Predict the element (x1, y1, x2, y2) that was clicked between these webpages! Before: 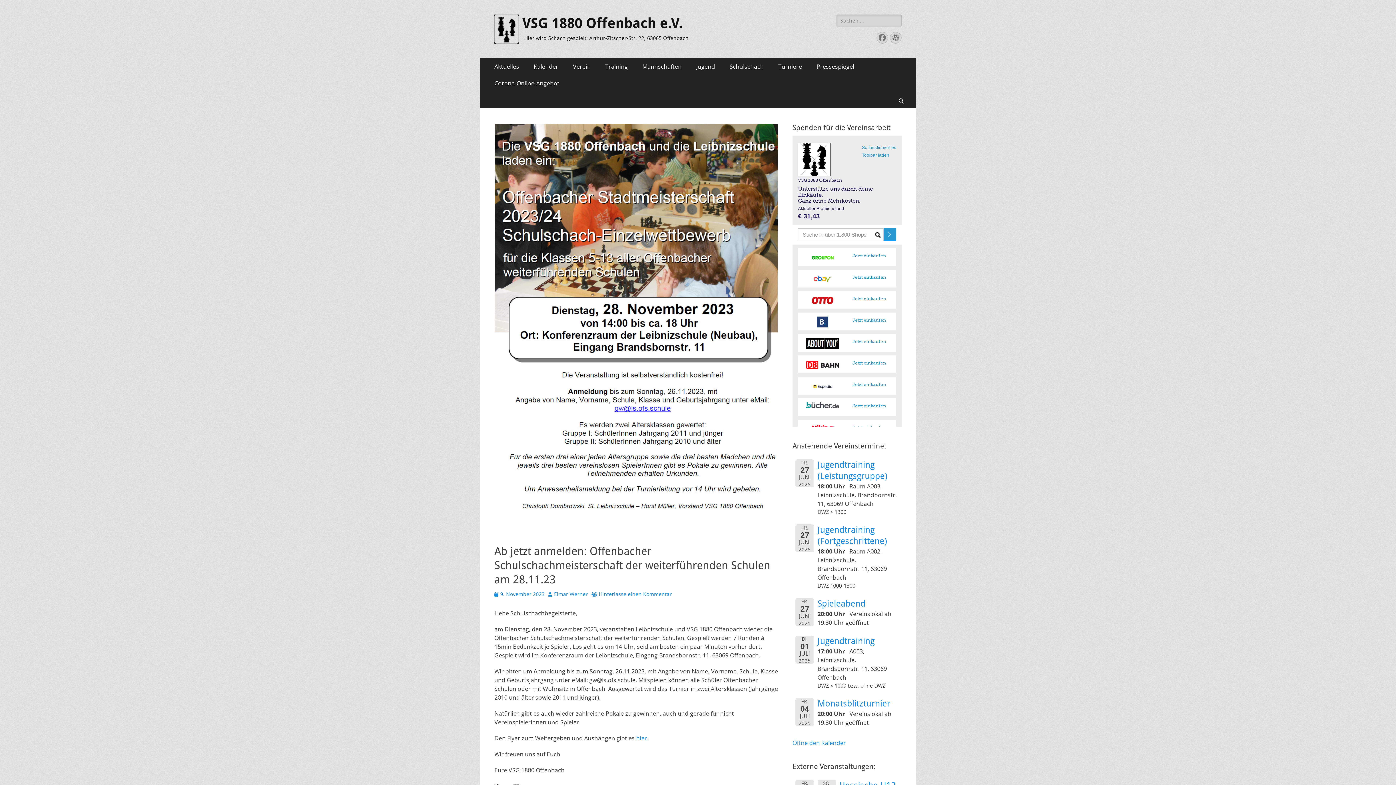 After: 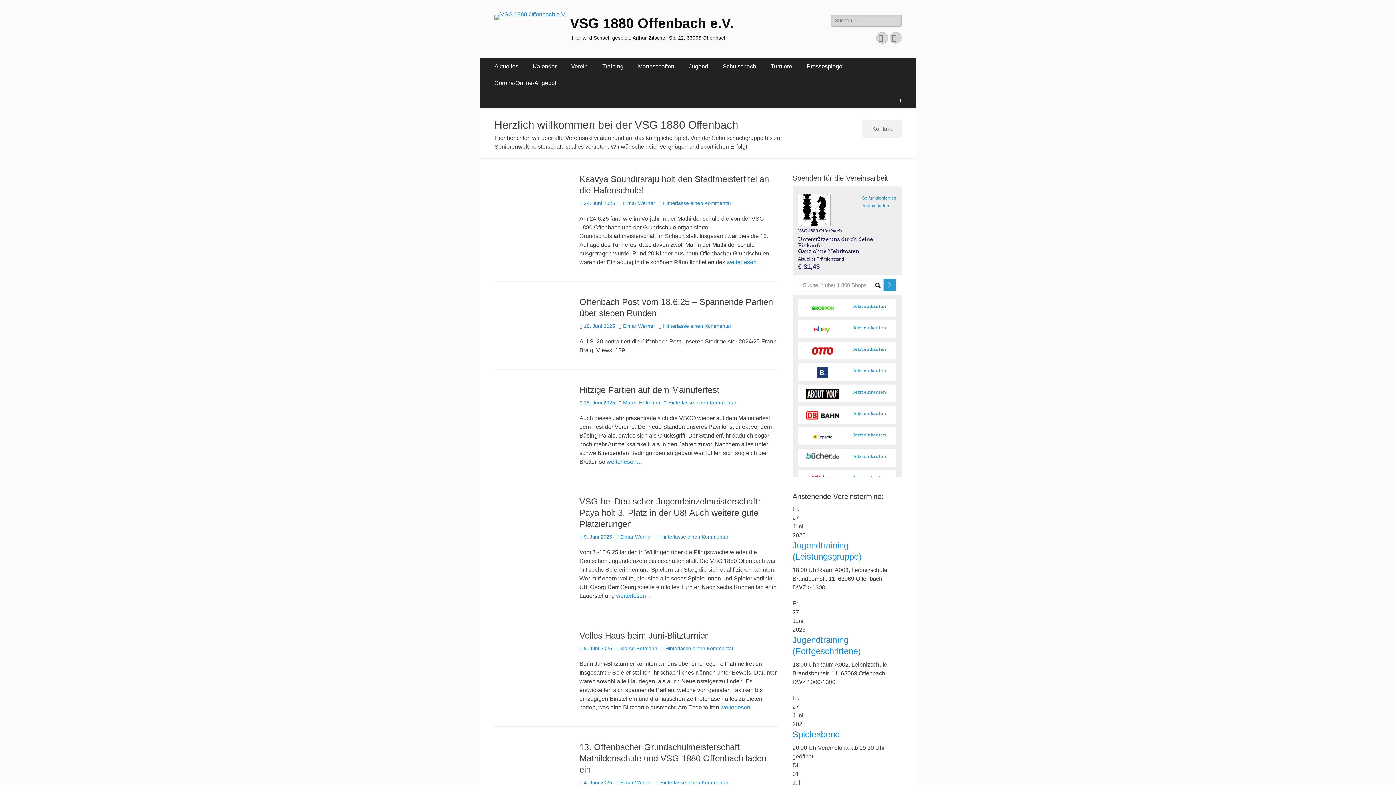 Action: bbox: (494, 14, 518, 43)